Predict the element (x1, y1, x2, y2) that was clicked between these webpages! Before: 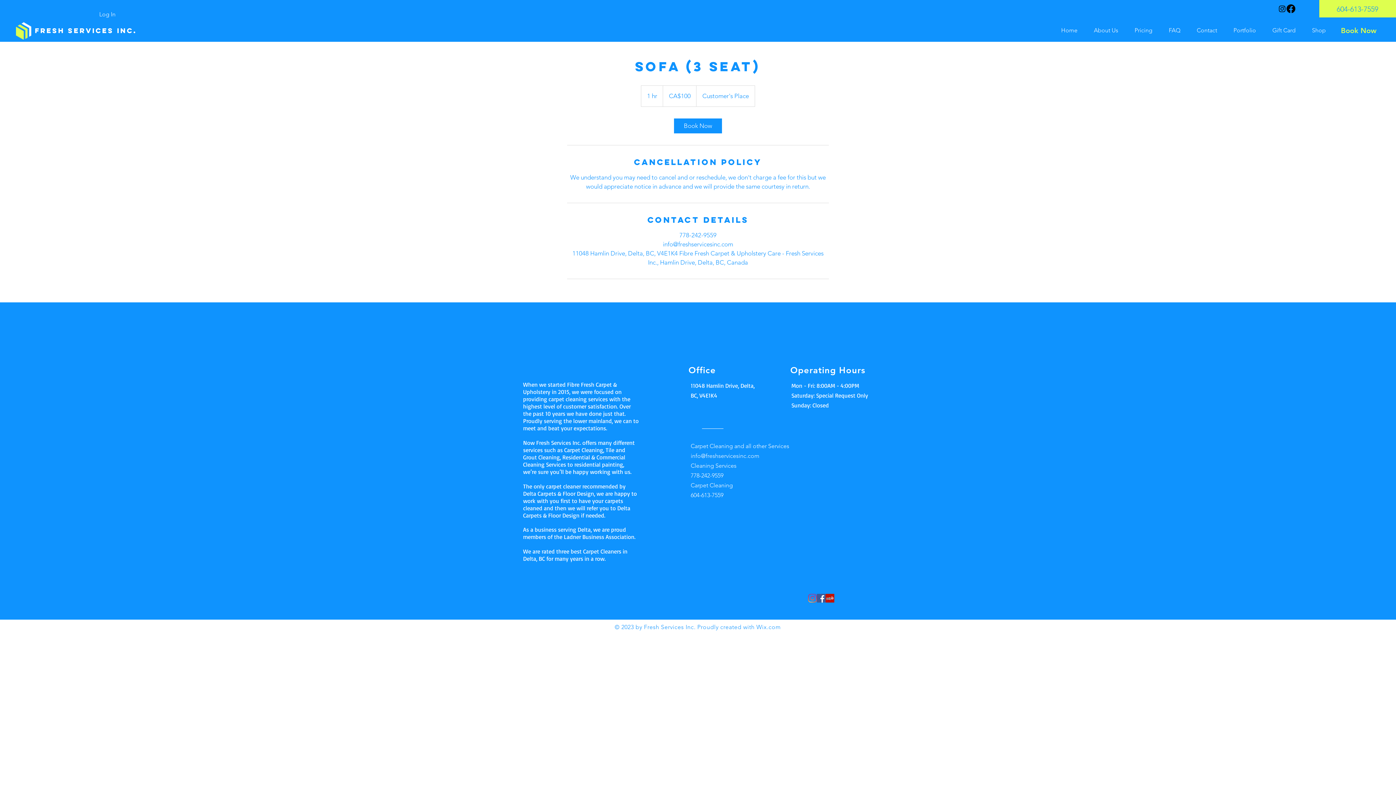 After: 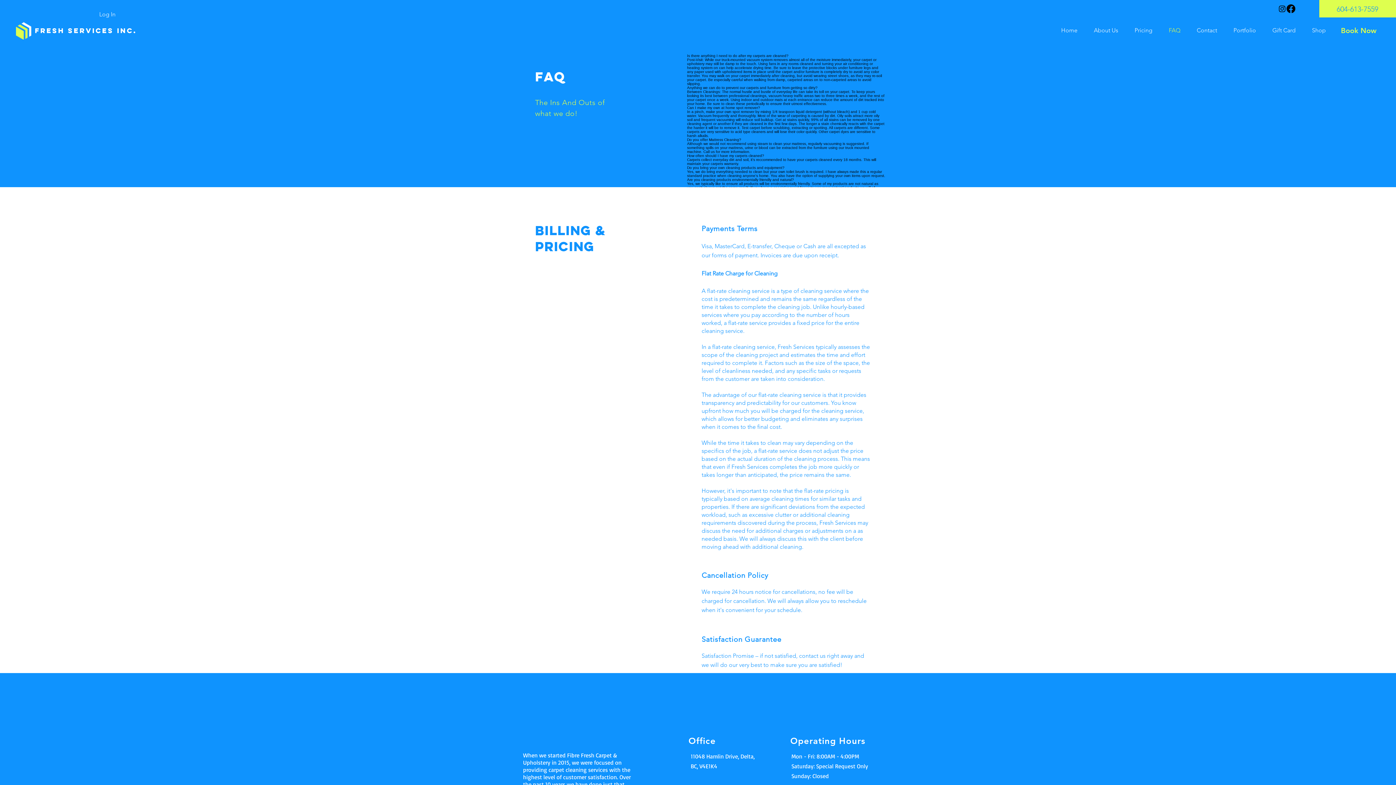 Action: bbox: (1163, 21, 1191, 39) label: FAQ